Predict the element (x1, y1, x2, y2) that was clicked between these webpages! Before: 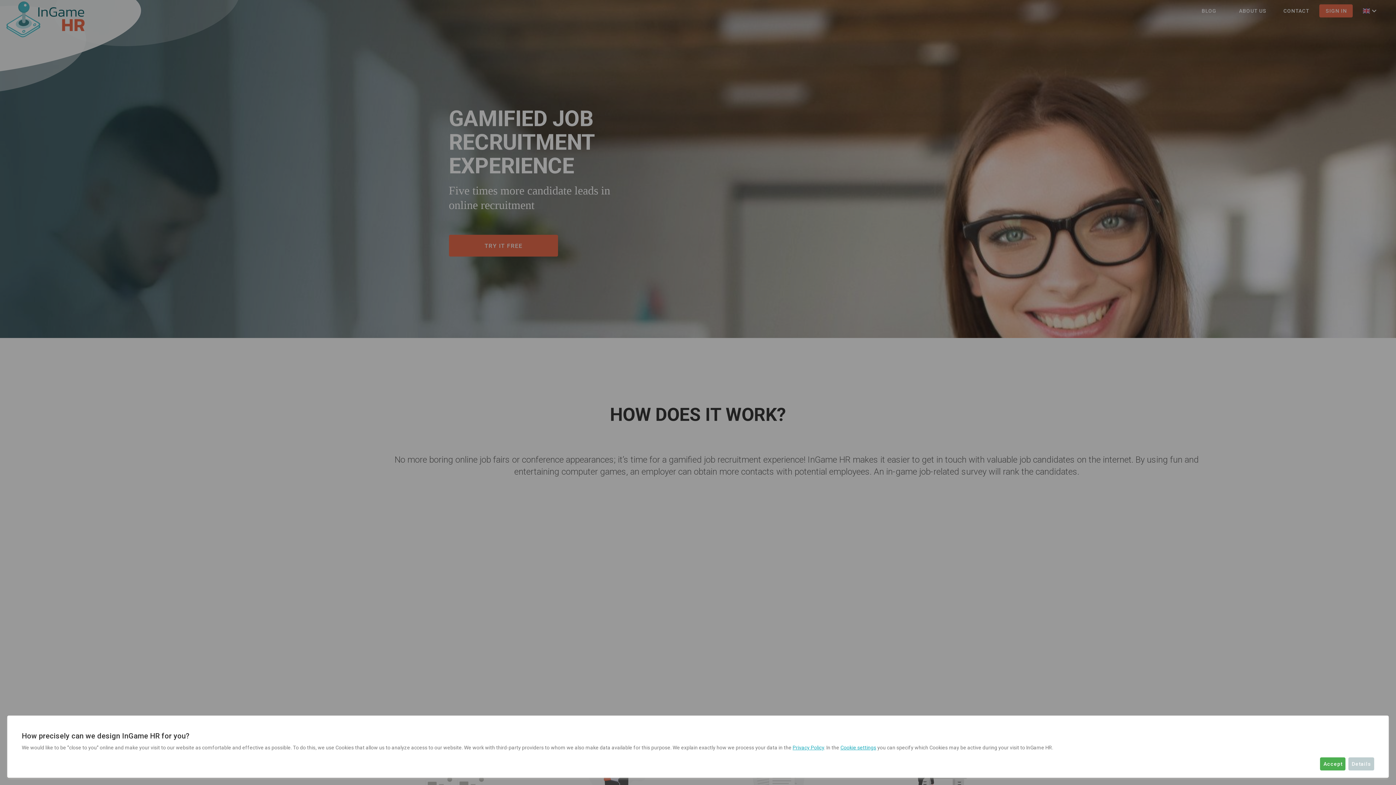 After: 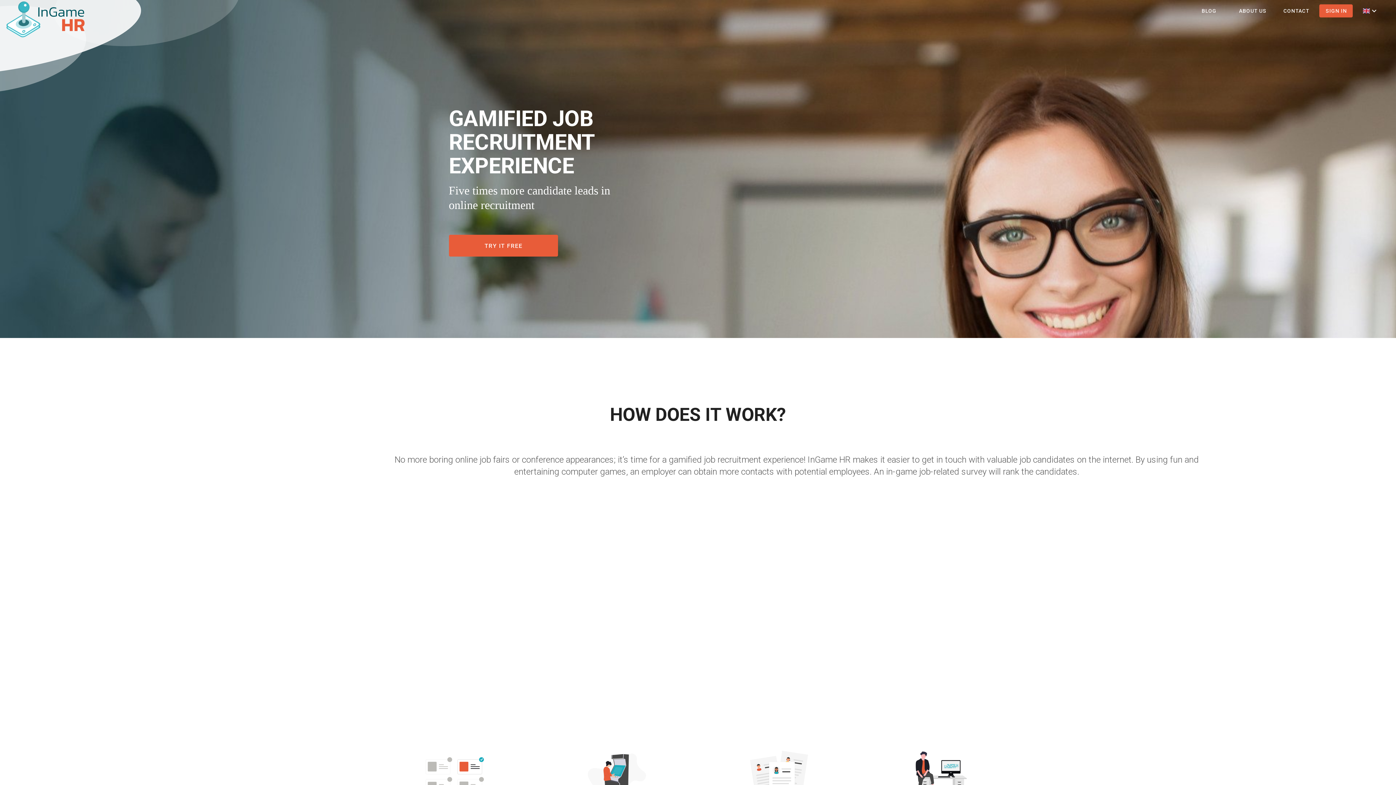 Action: bbox: (1320, 757, 1345, 770) label: Accept